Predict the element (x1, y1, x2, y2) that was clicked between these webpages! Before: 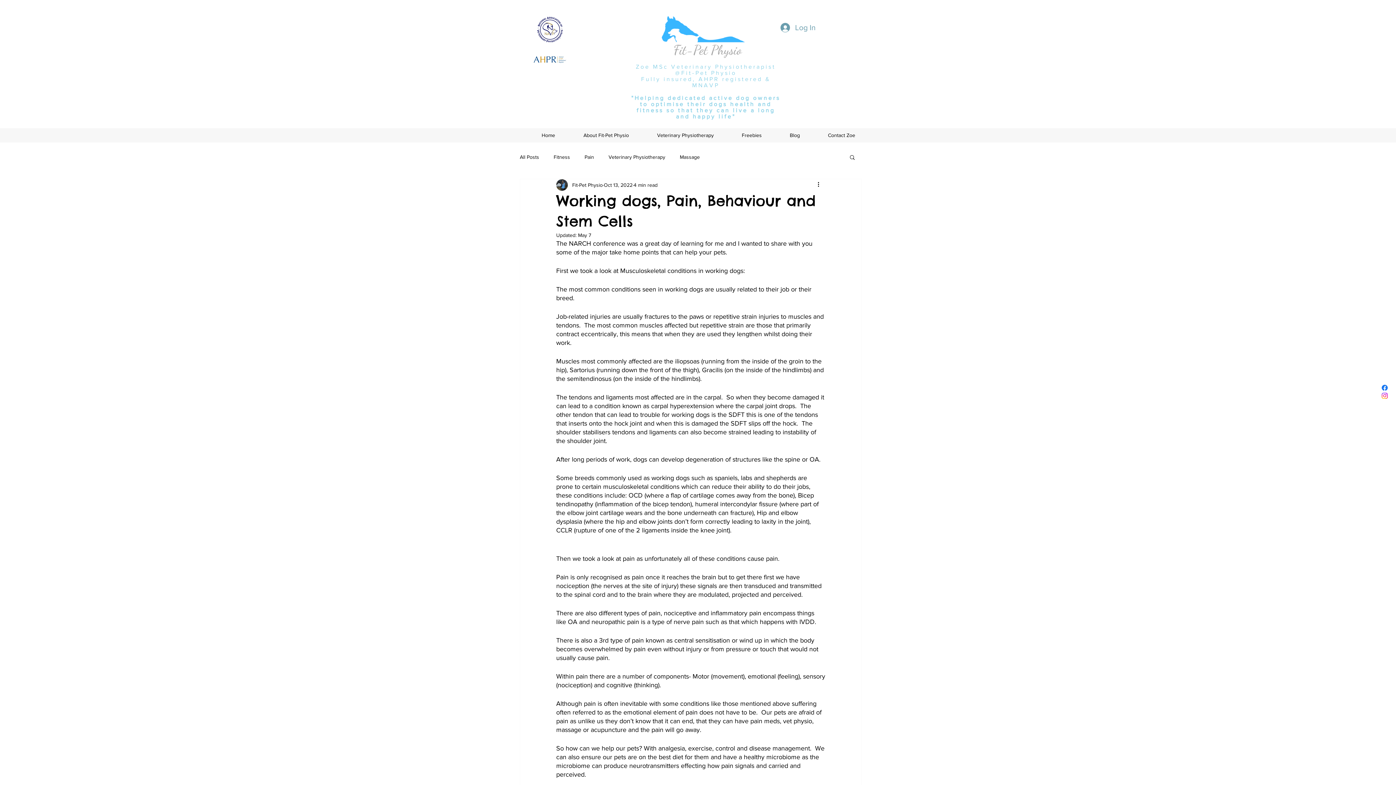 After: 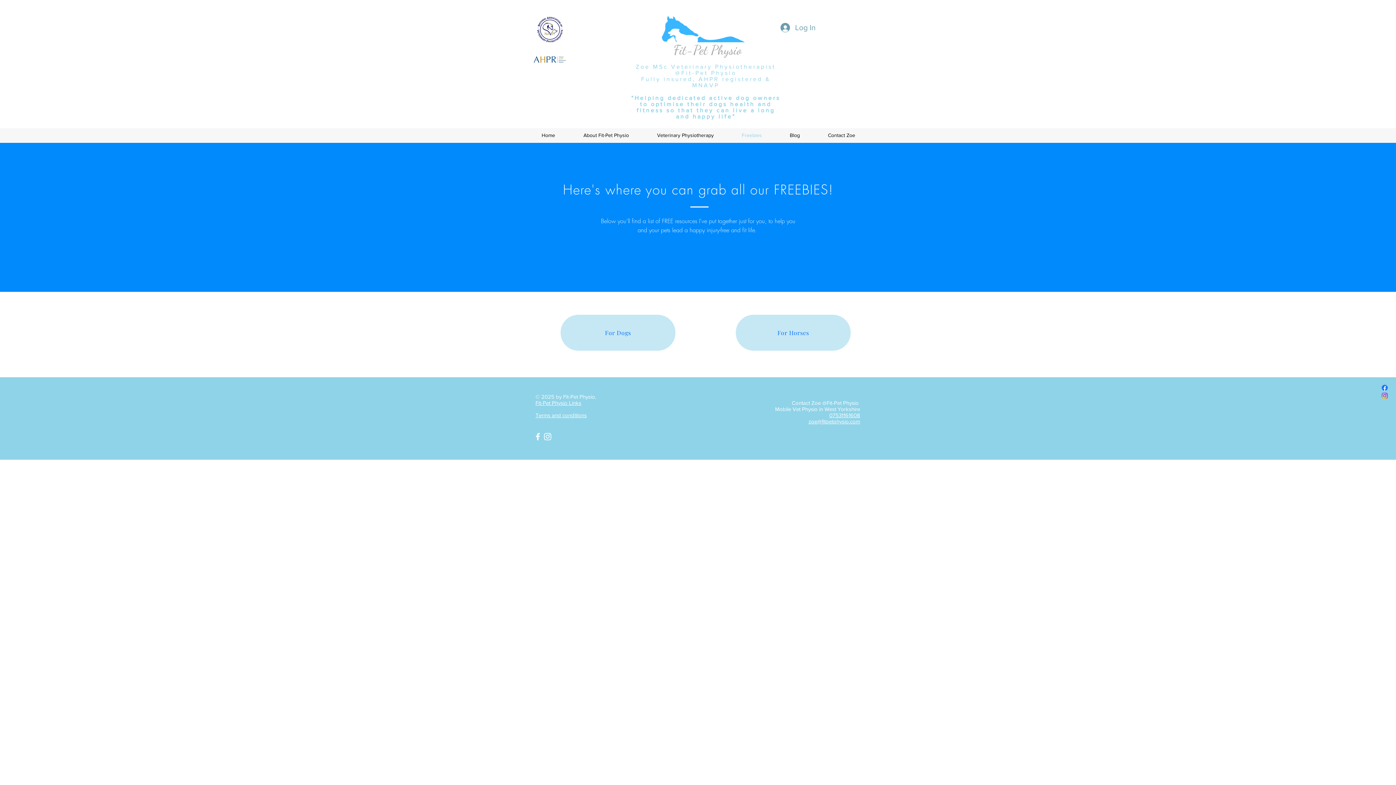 Action: bbox: (728, 129, 776, 141) label: Freebies